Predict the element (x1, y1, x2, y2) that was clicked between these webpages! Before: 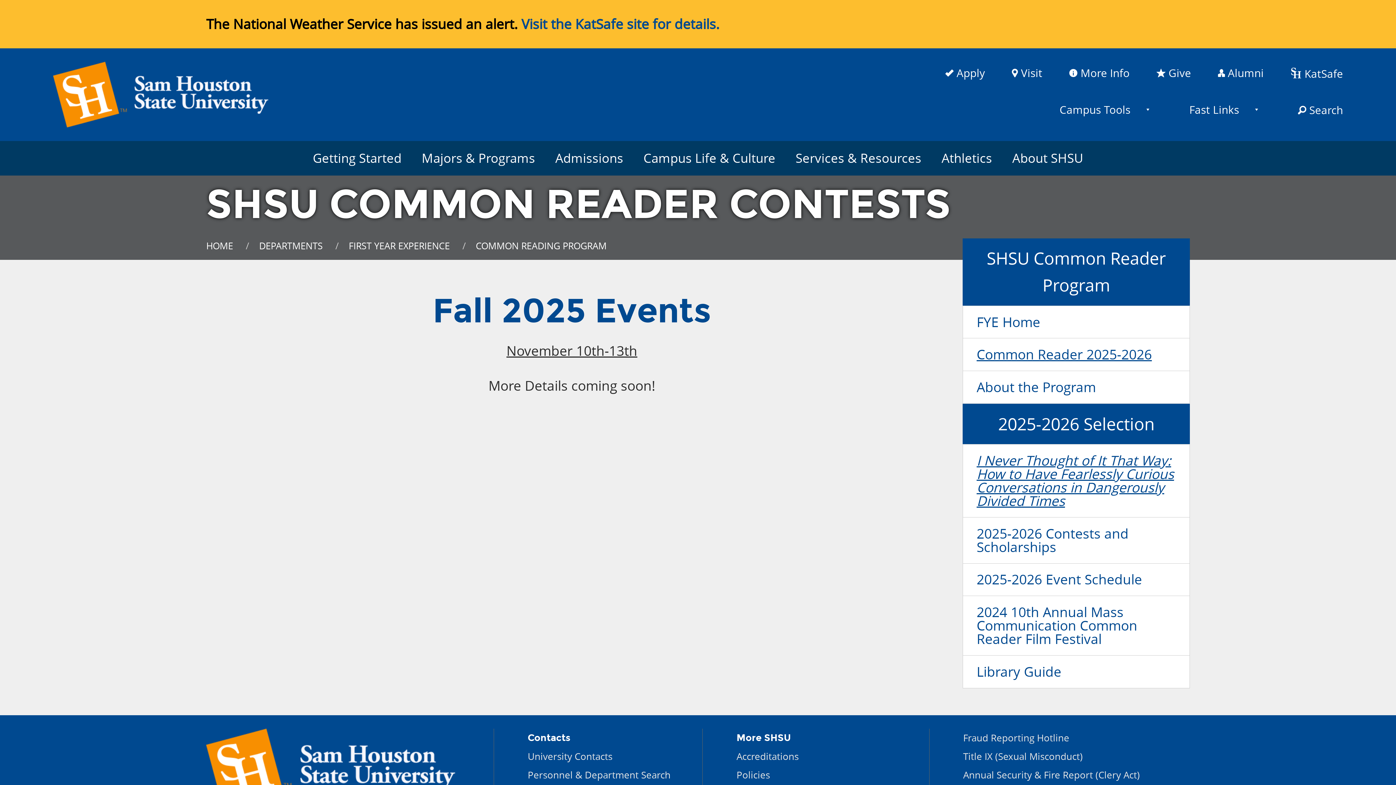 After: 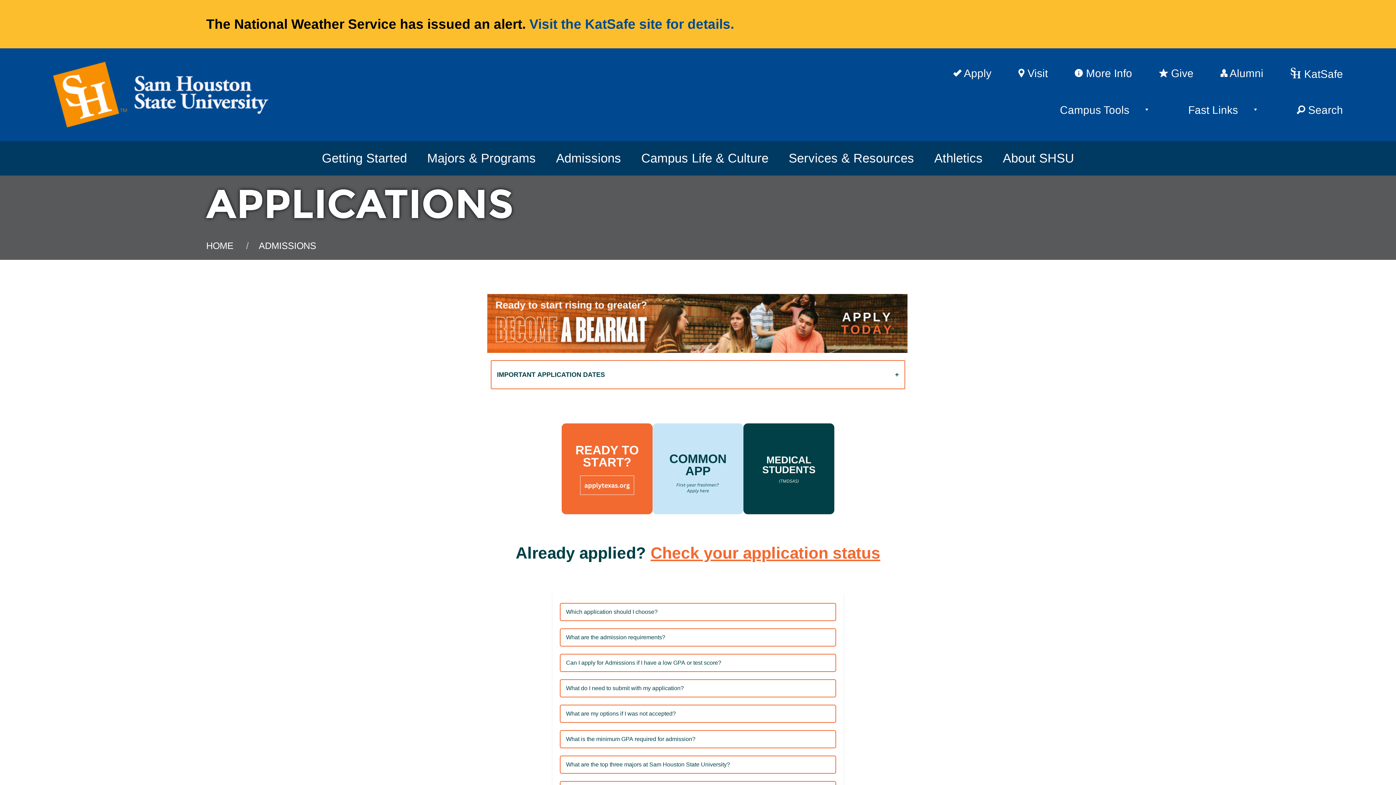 Action: label:  Apply bbox: (932, 58, 998, 88)